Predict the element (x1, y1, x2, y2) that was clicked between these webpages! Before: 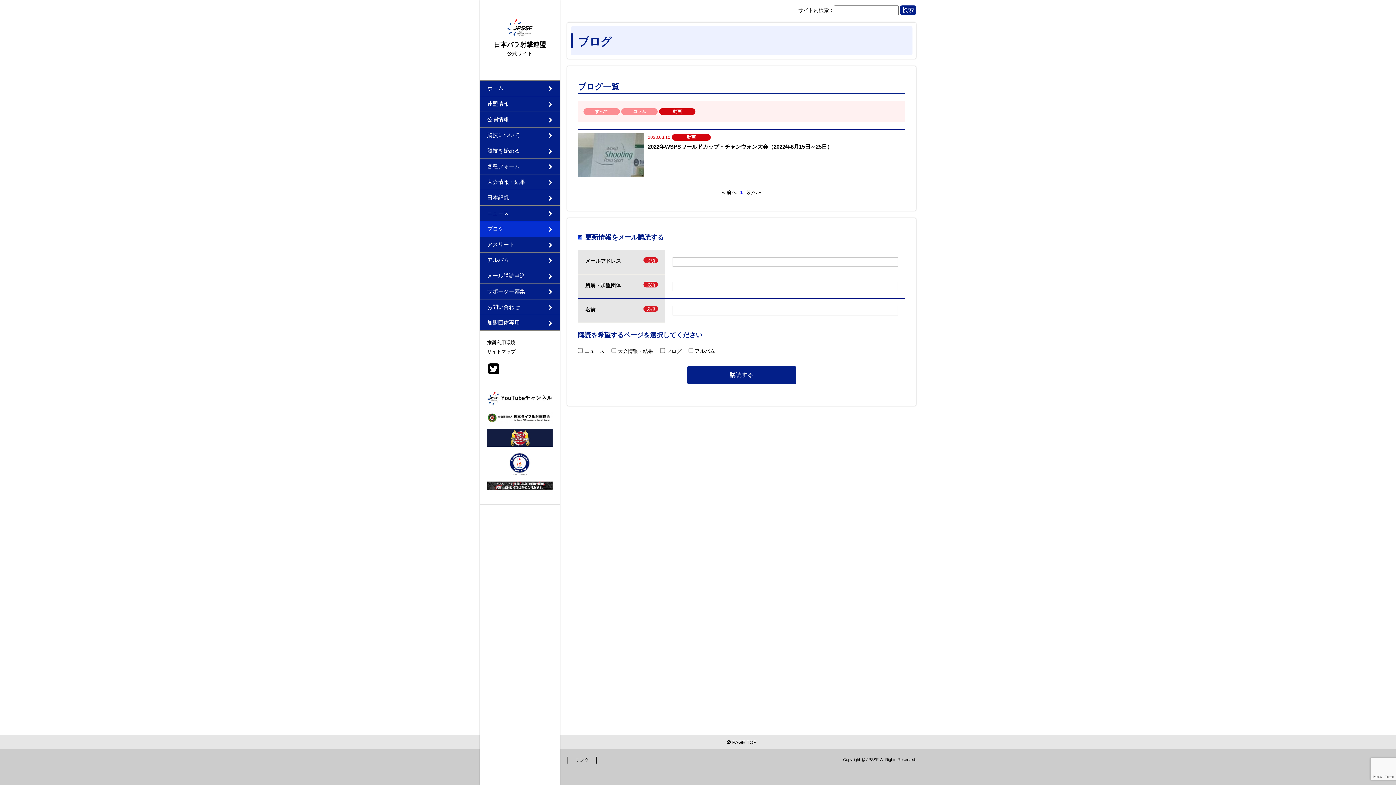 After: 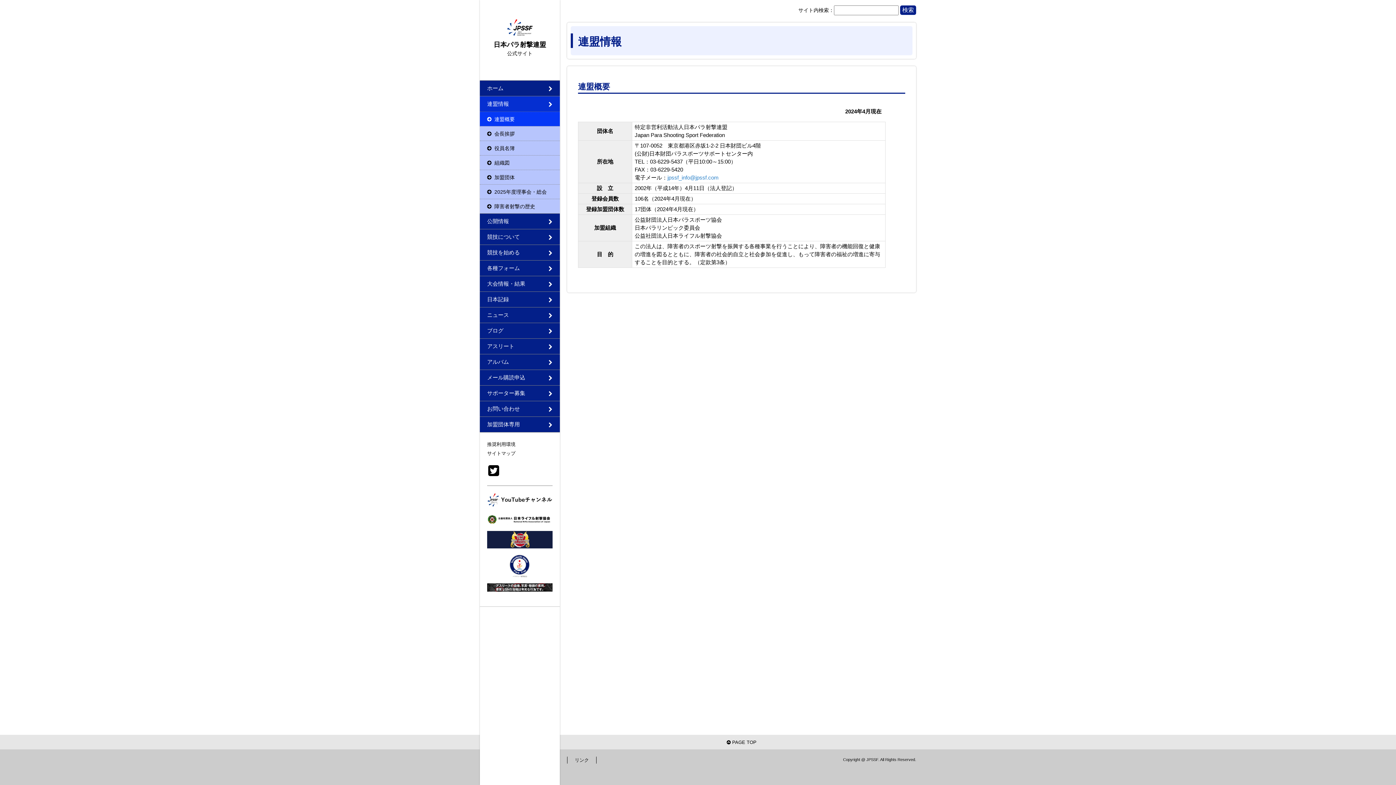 Action: bbox: (480, 96, 560, 111) label: 連盟情報